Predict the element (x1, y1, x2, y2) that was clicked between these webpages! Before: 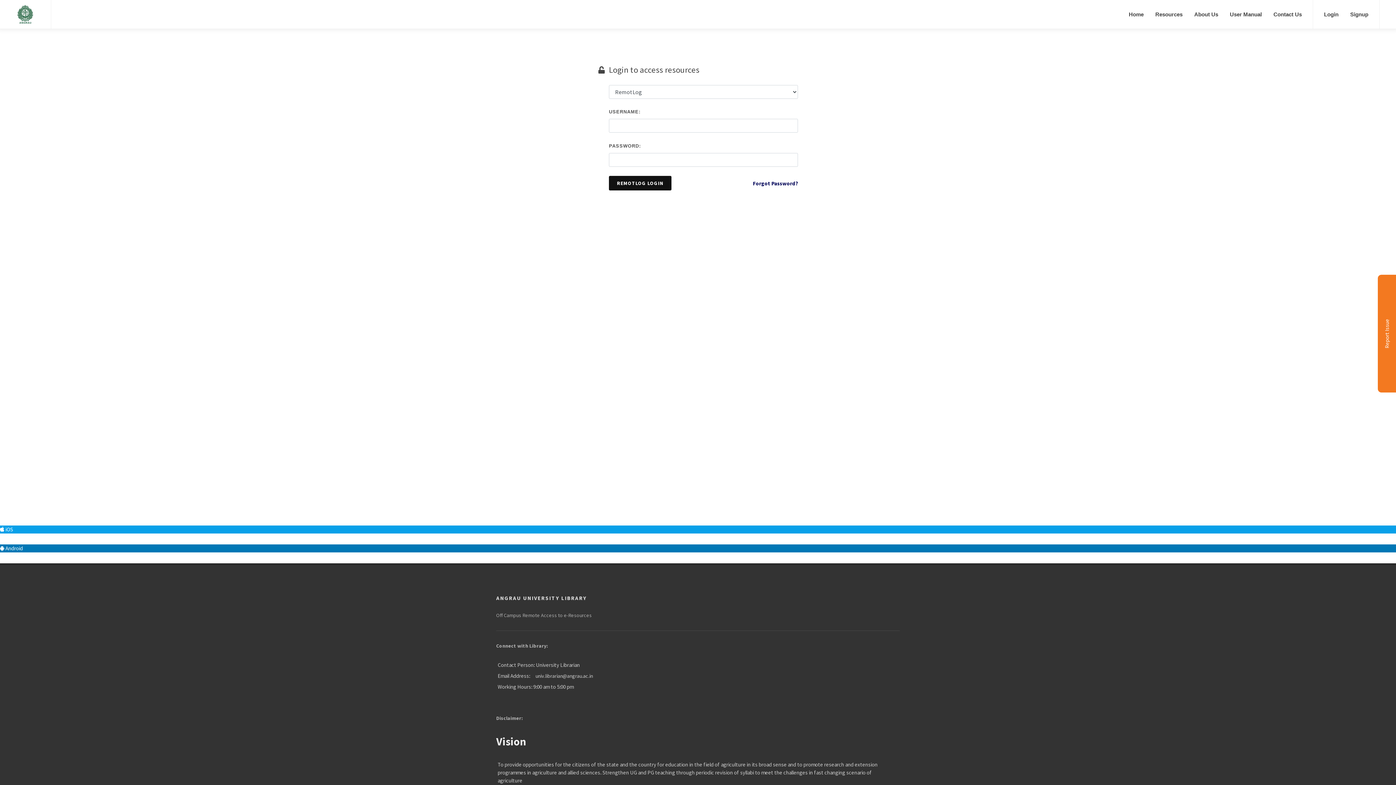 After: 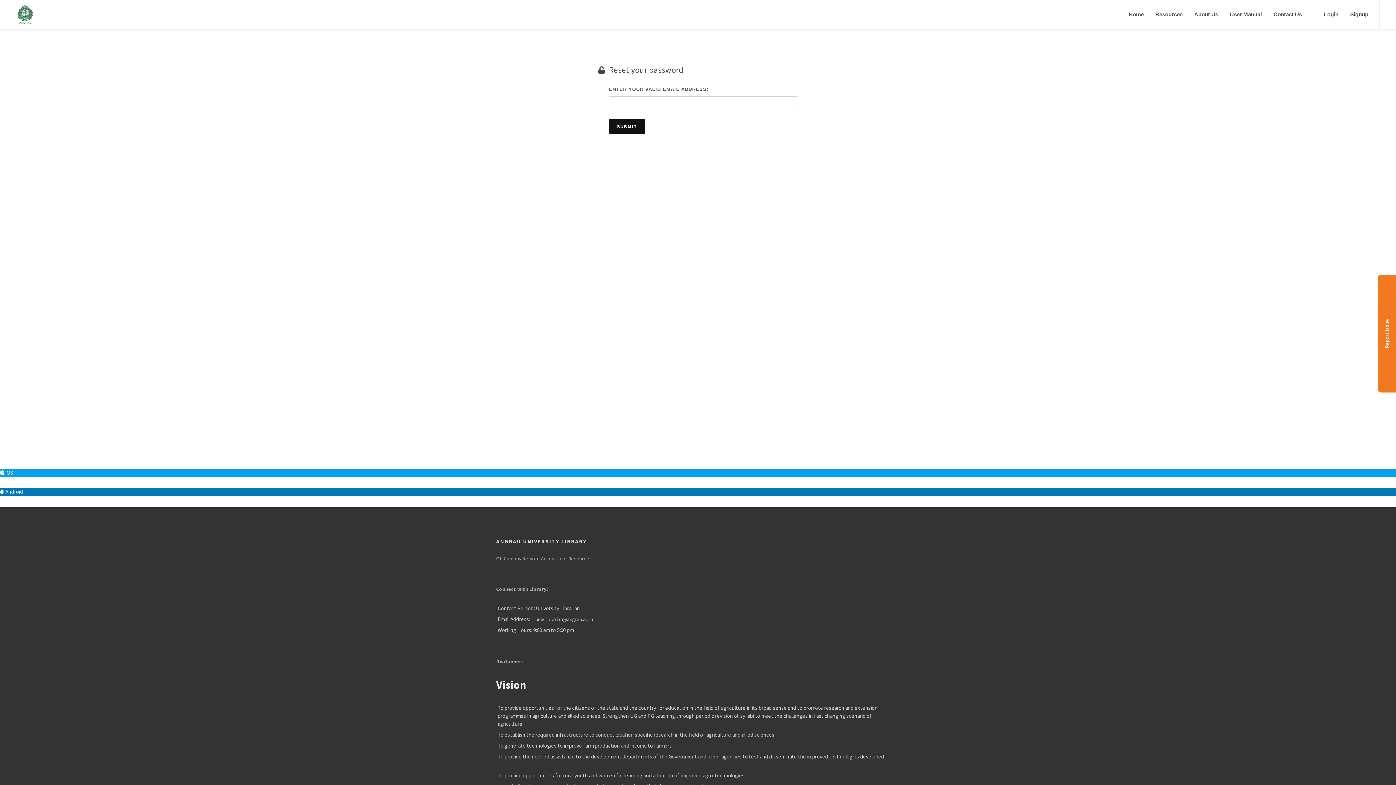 Action: label: Forgot Password? bbox: (753, 179, 798, 187)